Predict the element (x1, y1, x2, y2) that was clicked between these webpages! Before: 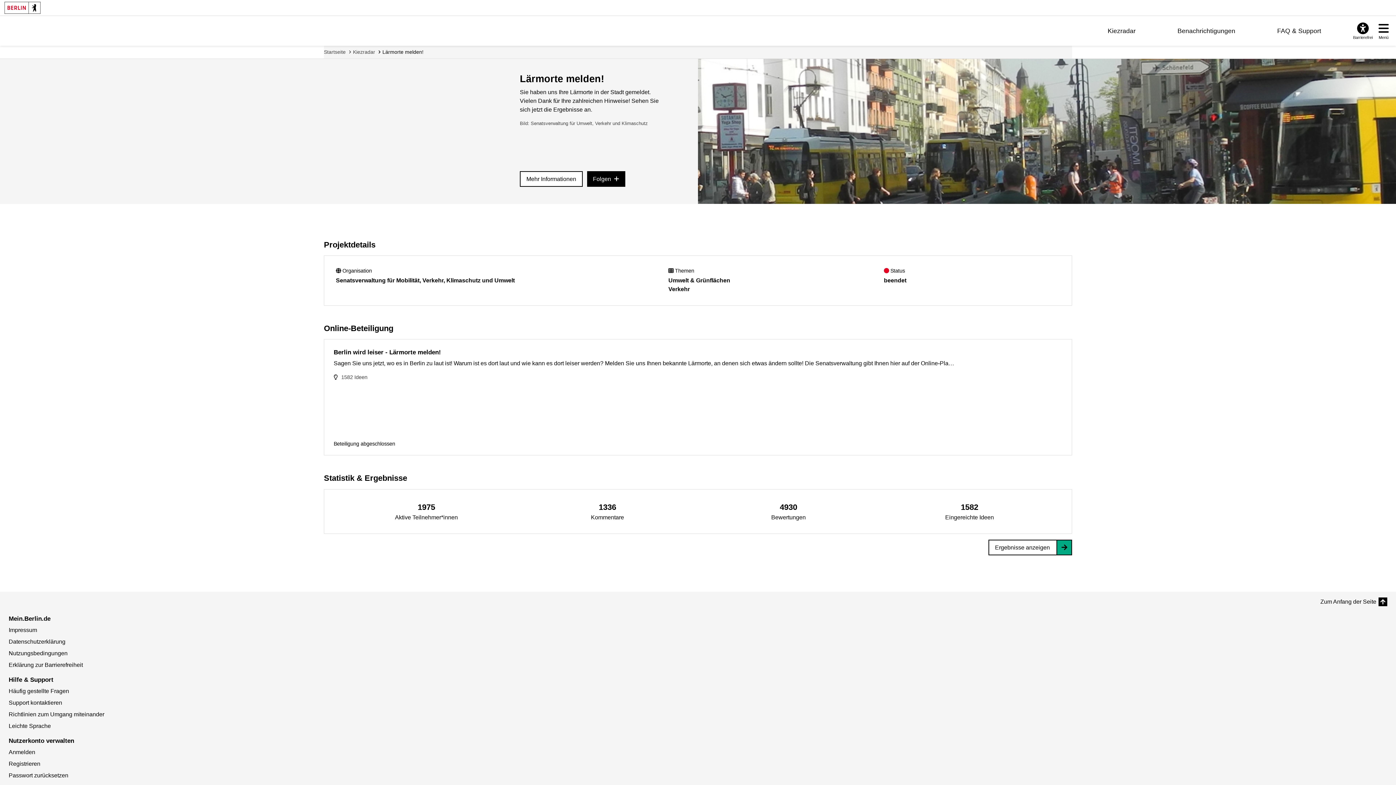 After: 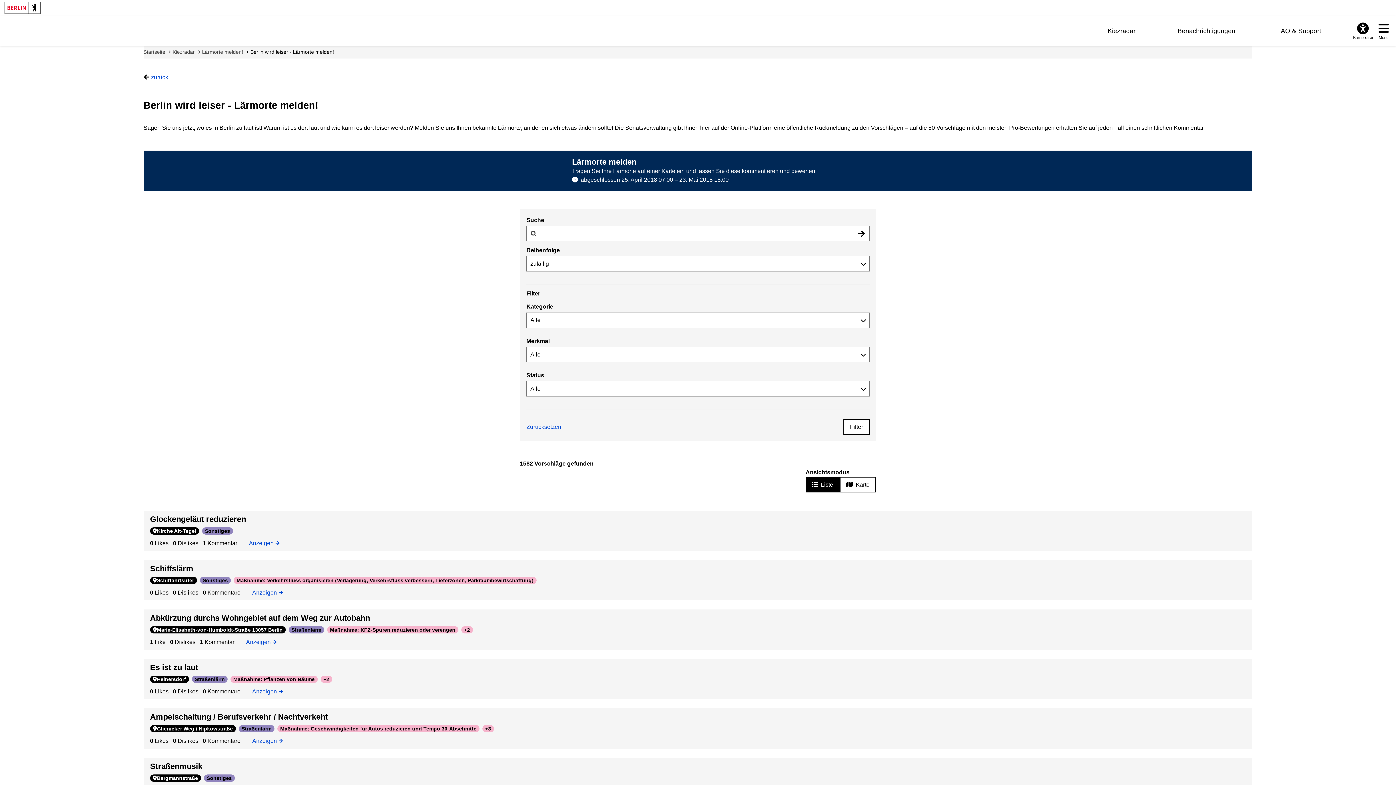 Action: bbox: (324, 339, 1072, 455) label: Berlin wird leiser - Lärmorte melden!

Sagen Sie uns jetzt, wo es in Berlin zu laut ist! Warum ist es dort laut und wie kann es dort leiser werden? Melden Sie uns Ihnen bekannte Lärmorte, an denen sich etwas ändern sollte! Die Senatsverwaltung gibt Ihnen hier auf der Online-Pla…

 1582 Ideen
Beteiligung abgeschlossen